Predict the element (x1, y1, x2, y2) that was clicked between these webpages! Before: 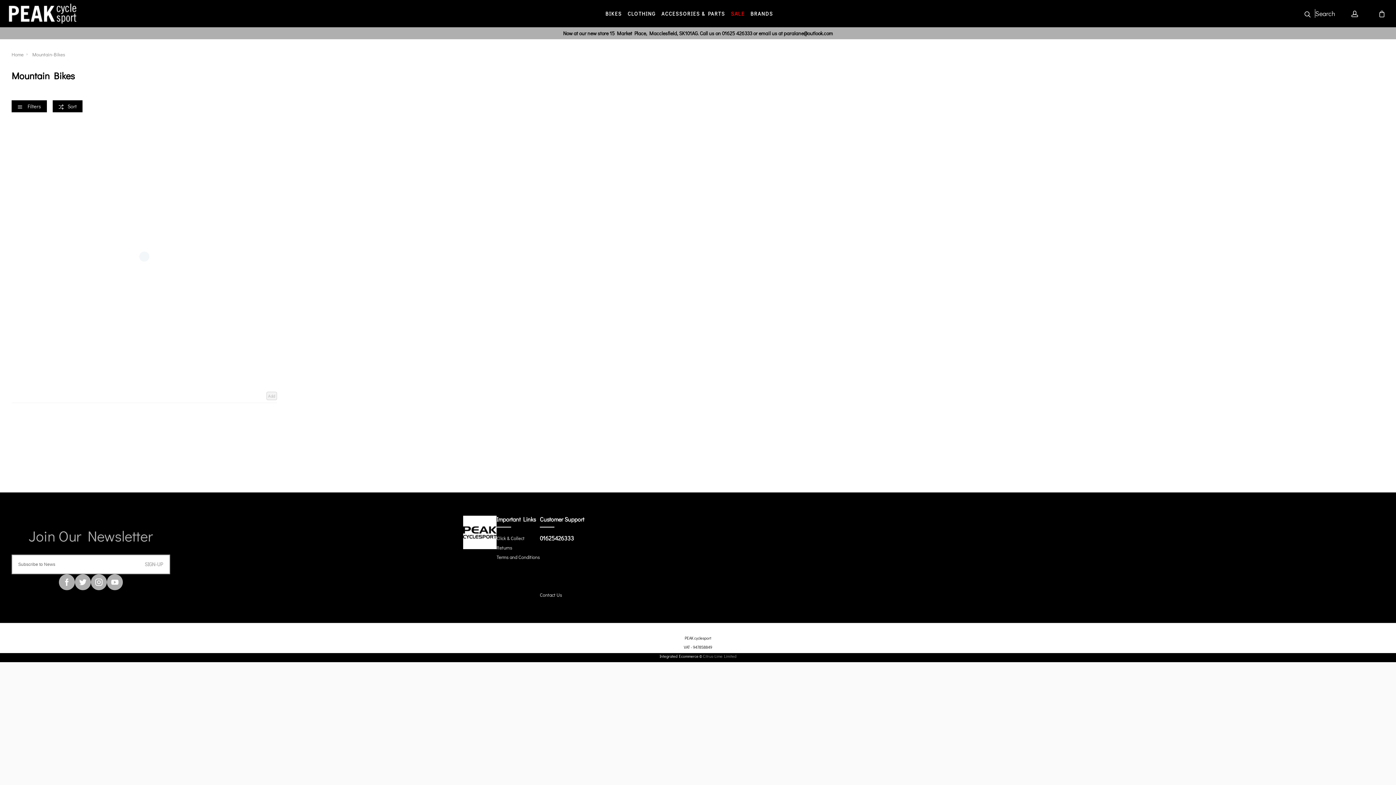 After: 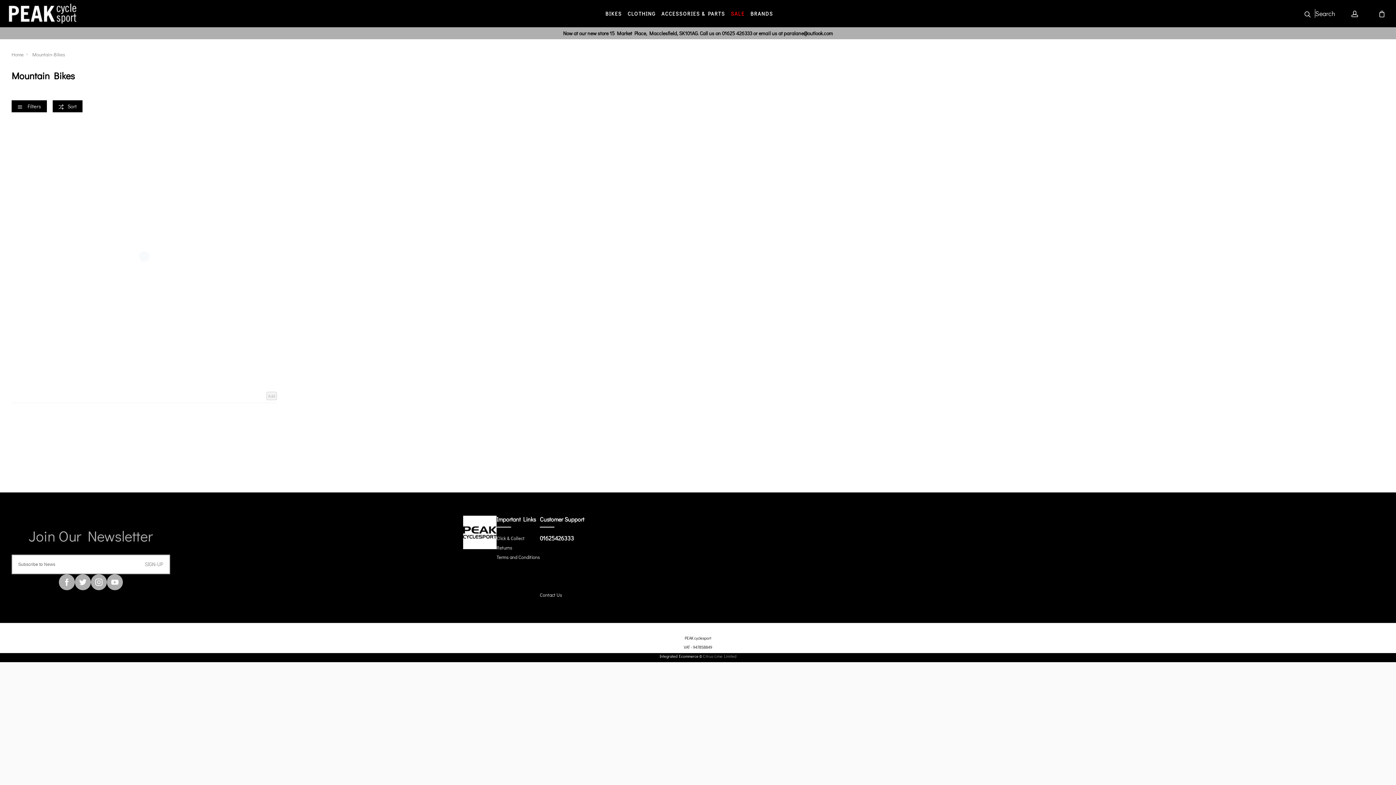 Action: bbox: (0, 27, 1396, 39) label: Now at our new store 15 Market Place, Macclesfield, SK101AG. Call us on 01625 426333 or email us at paralane@outlook.com